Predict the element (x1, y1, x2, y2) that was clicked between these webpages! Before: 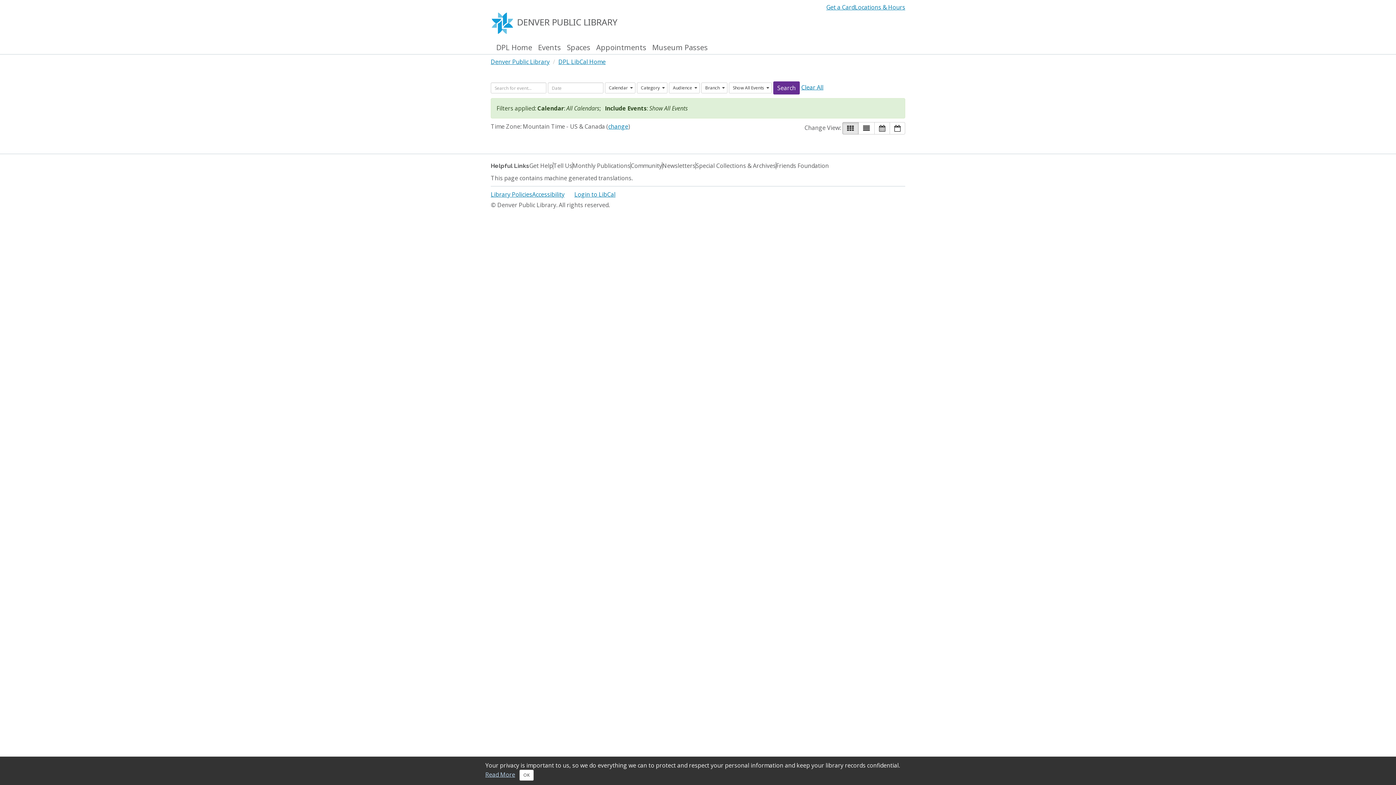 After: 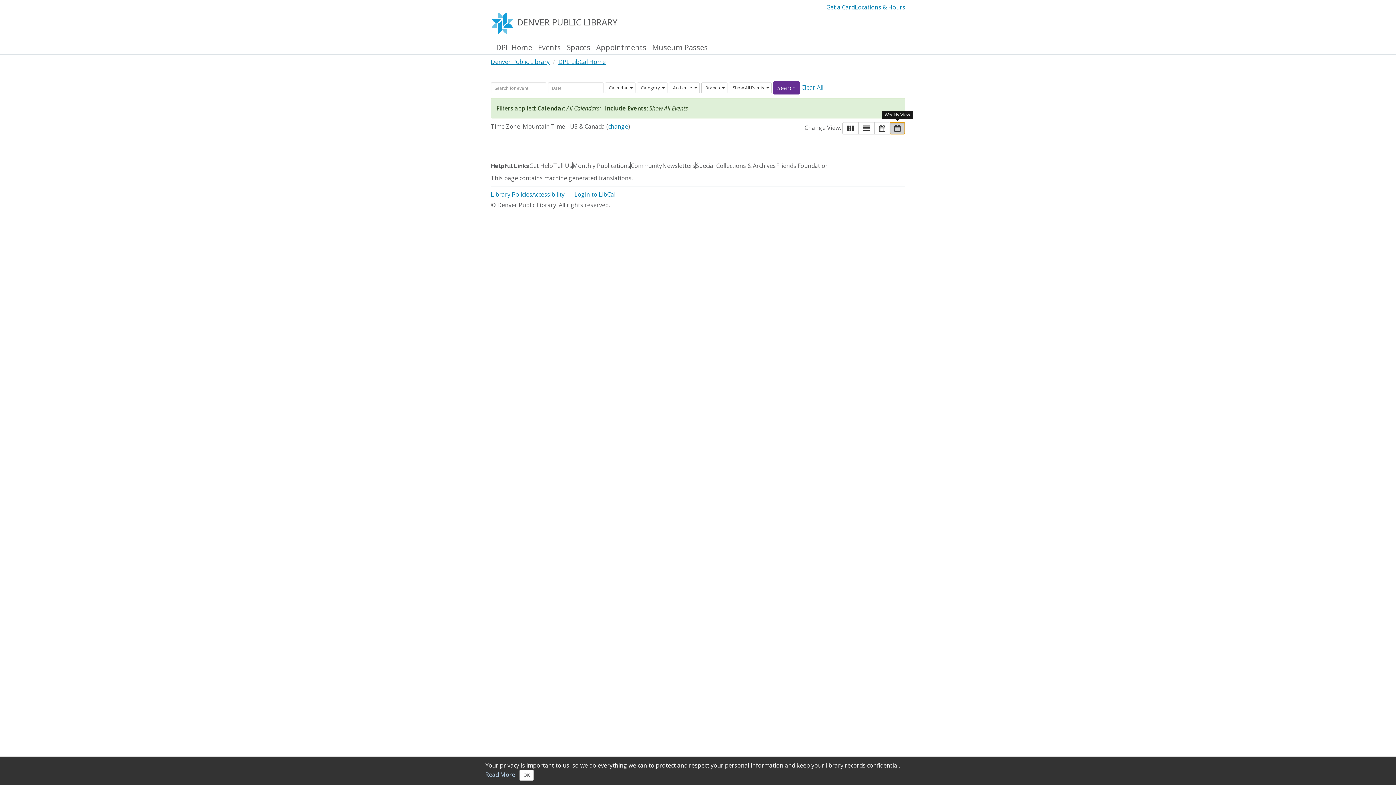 Action: bbox: (889, 122, 905, 134) label: Weekly View